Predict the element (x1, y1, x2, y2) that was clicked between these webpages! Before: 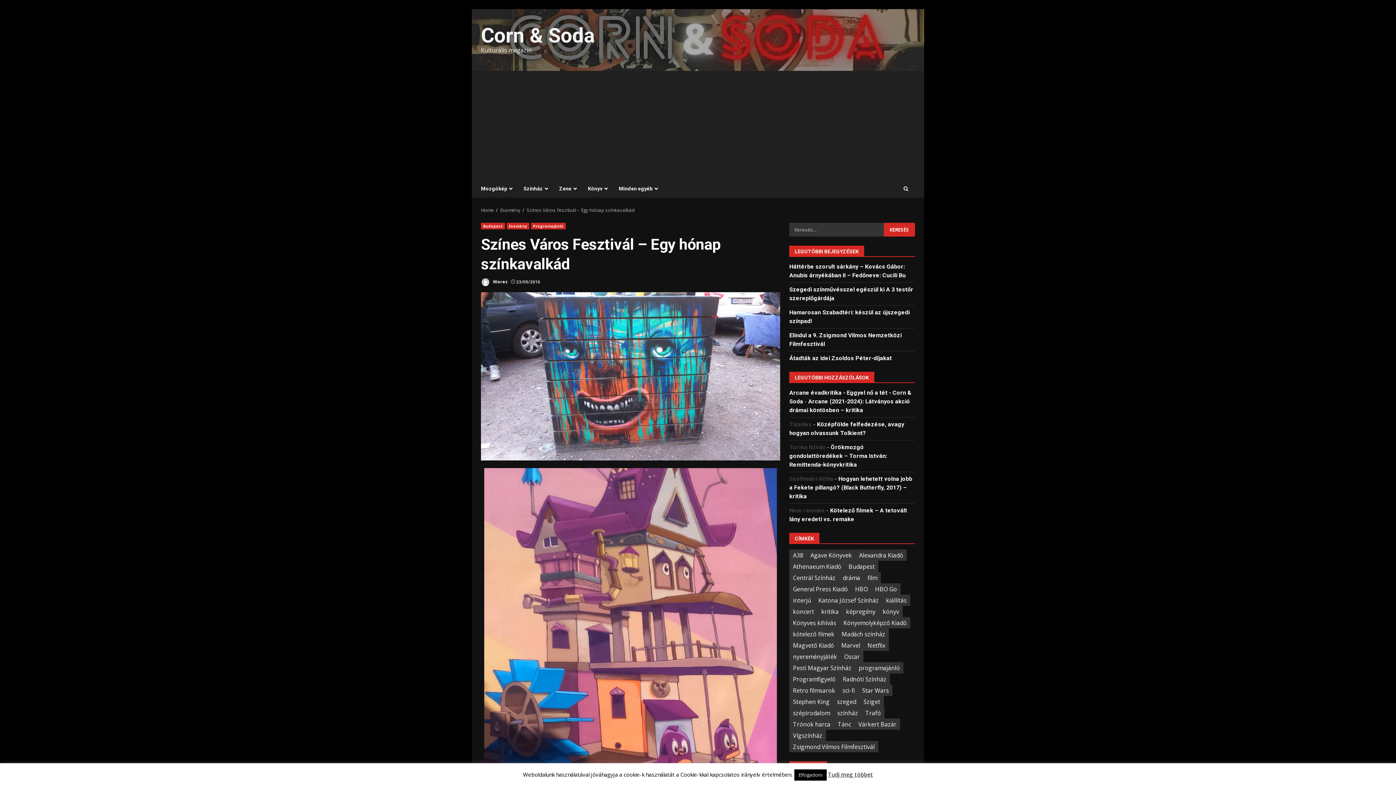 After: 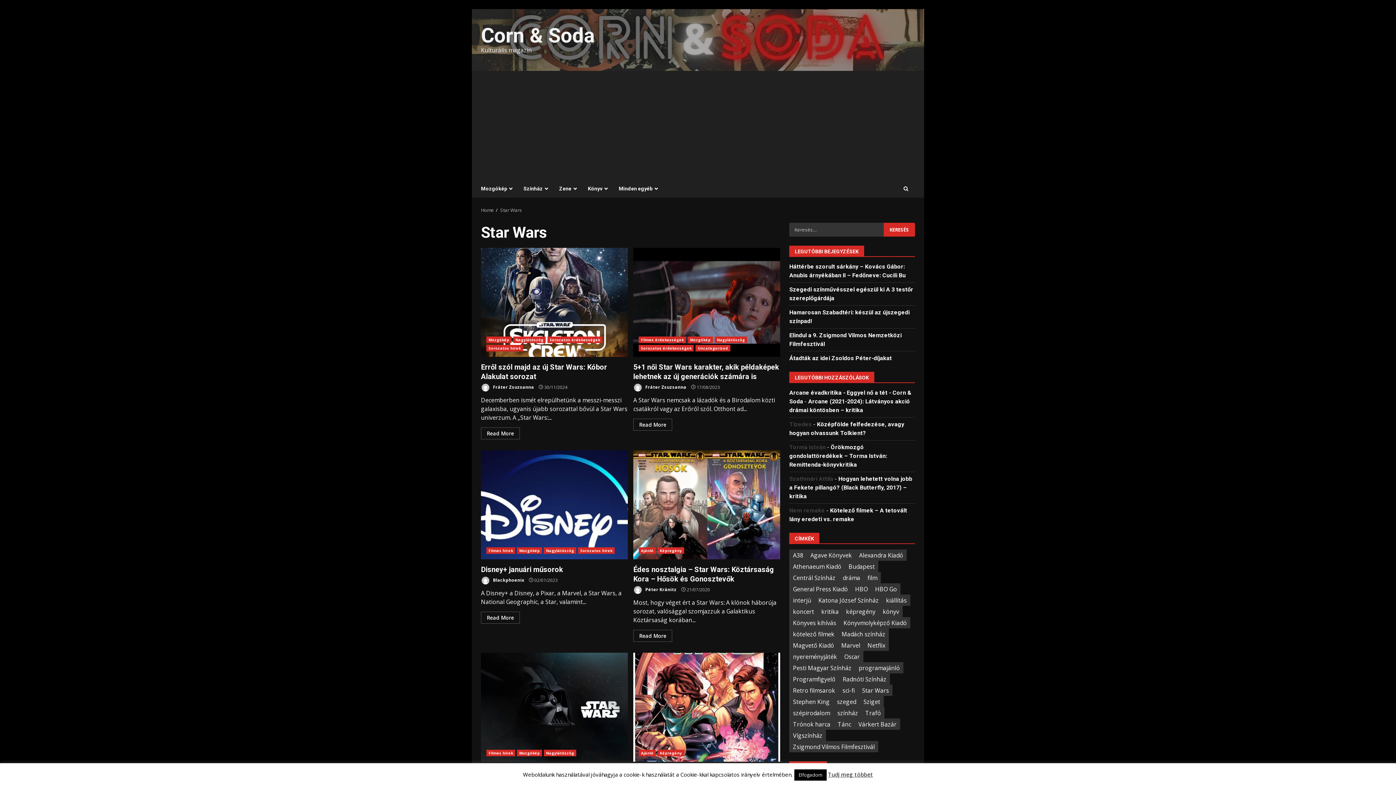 Action: label: Star Wars (23 elem) bbox: (858, 685, 892, 696)